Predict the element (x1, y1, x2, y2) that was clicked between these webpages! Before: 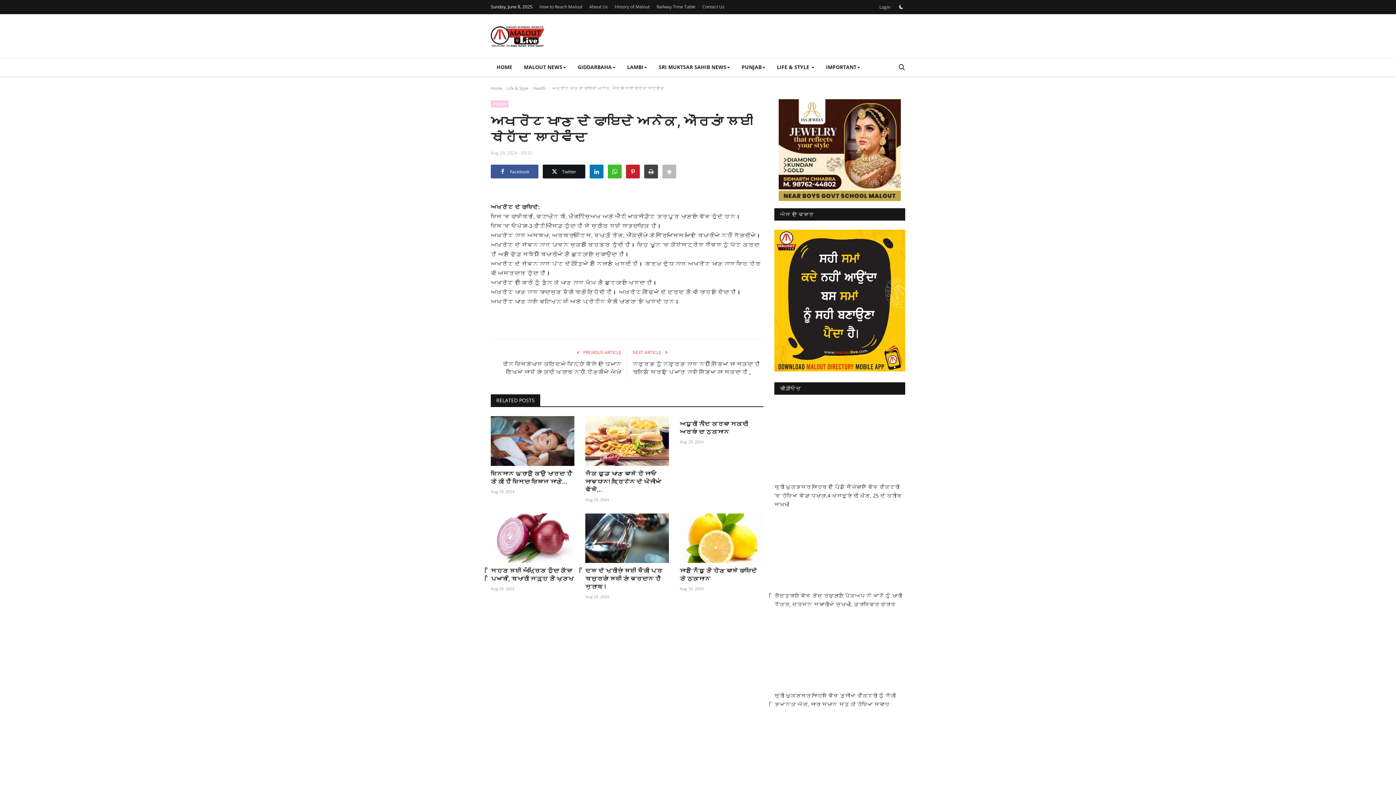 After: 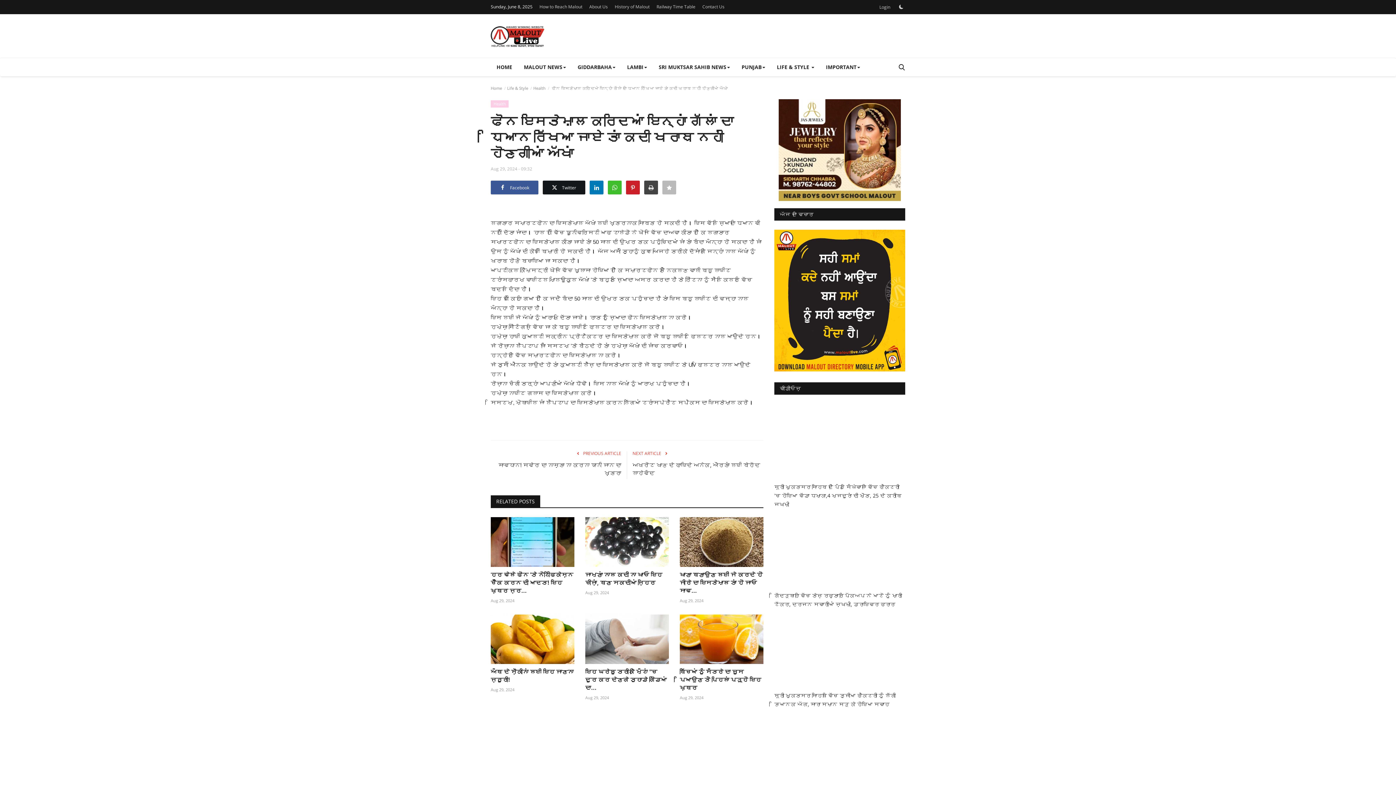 Action: label: PREVIOUS ARTICLE bbox: (490, 350, 621, 354)